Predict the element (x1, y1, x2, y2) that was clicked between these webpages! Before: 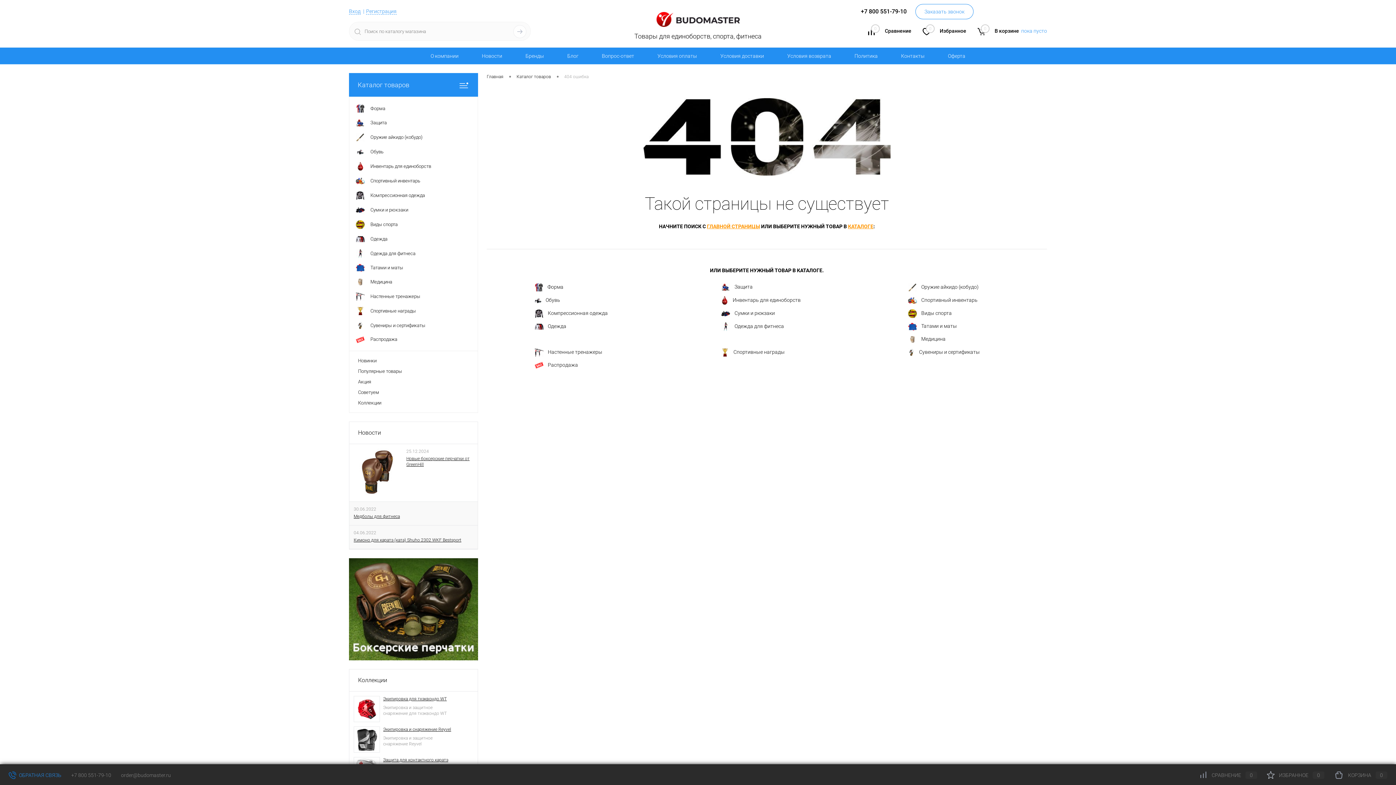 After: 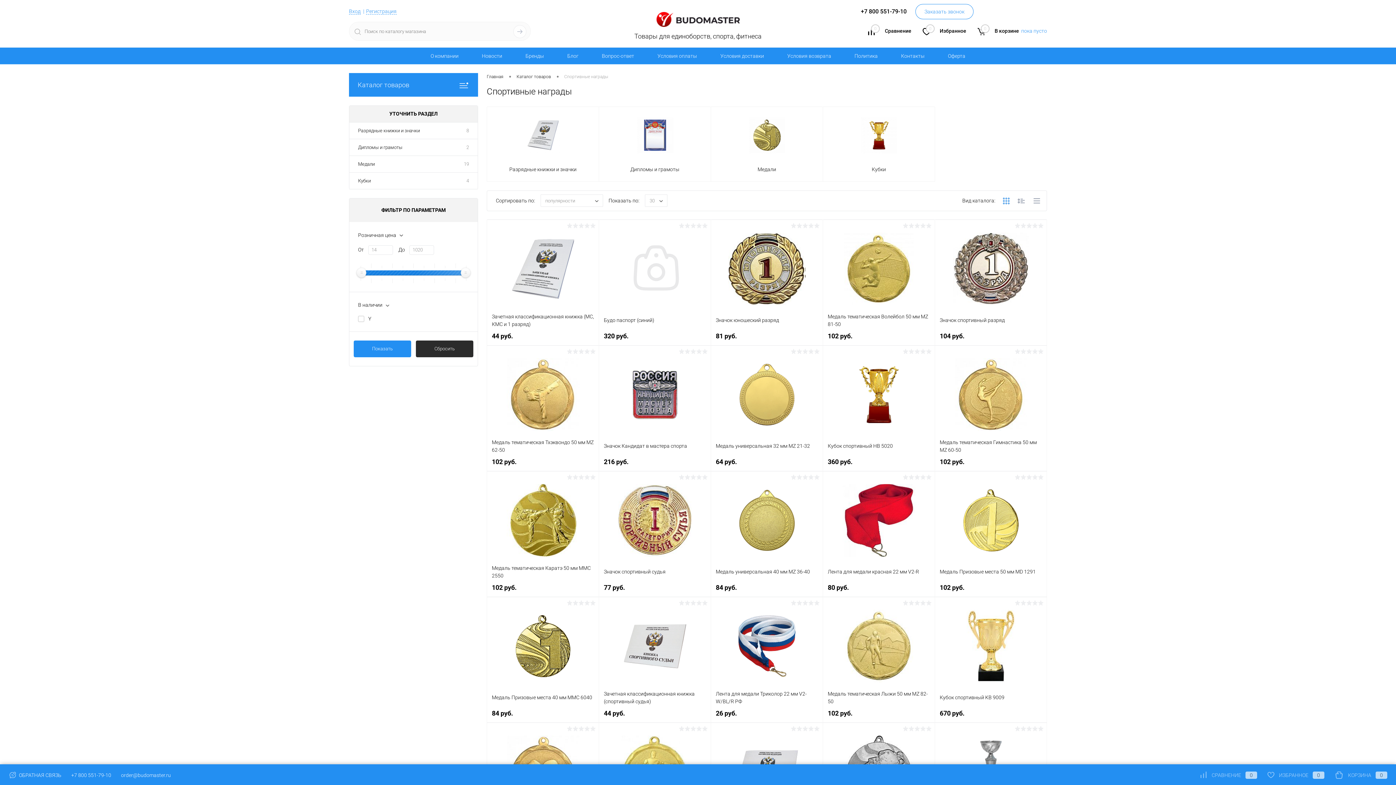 Action: label: Спортивные награды bbox: (721, 348, 812, 357)